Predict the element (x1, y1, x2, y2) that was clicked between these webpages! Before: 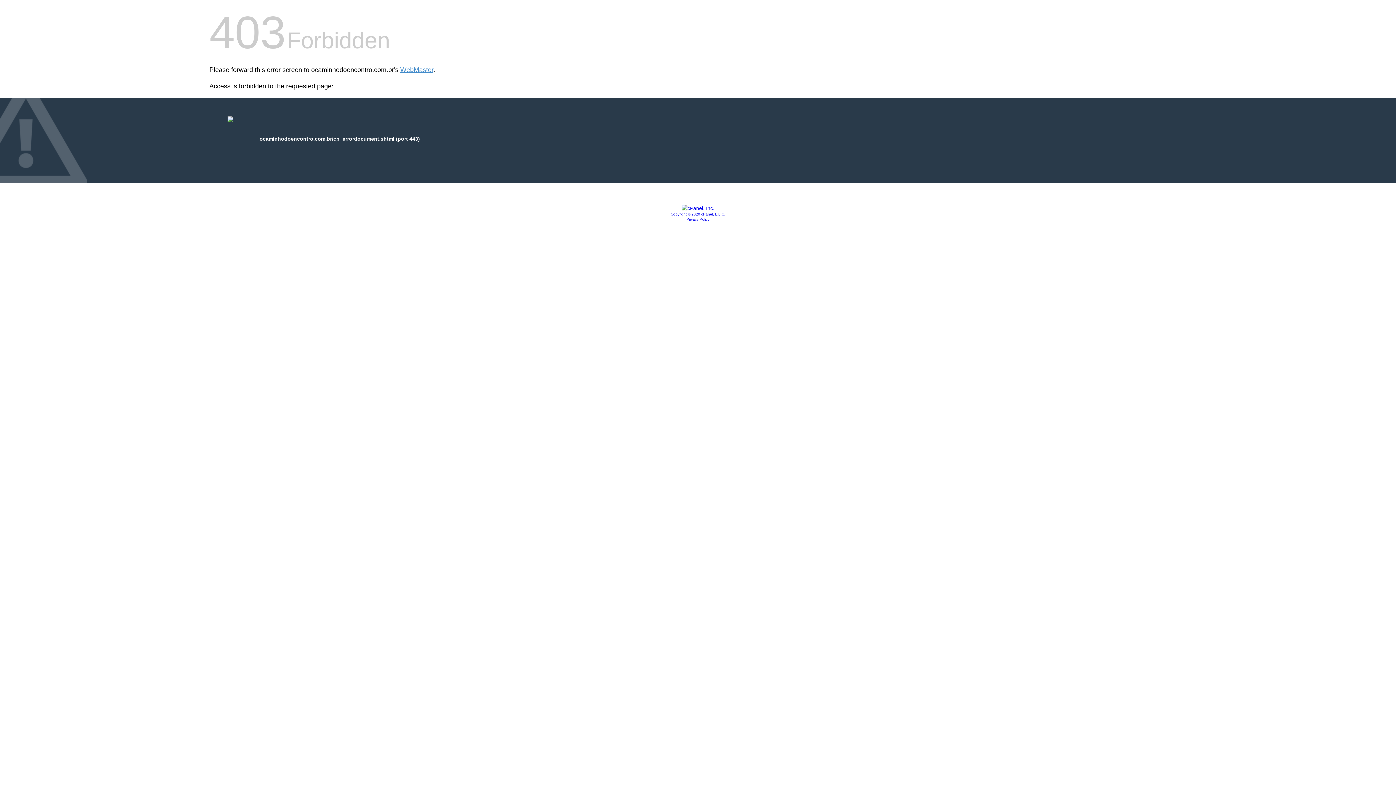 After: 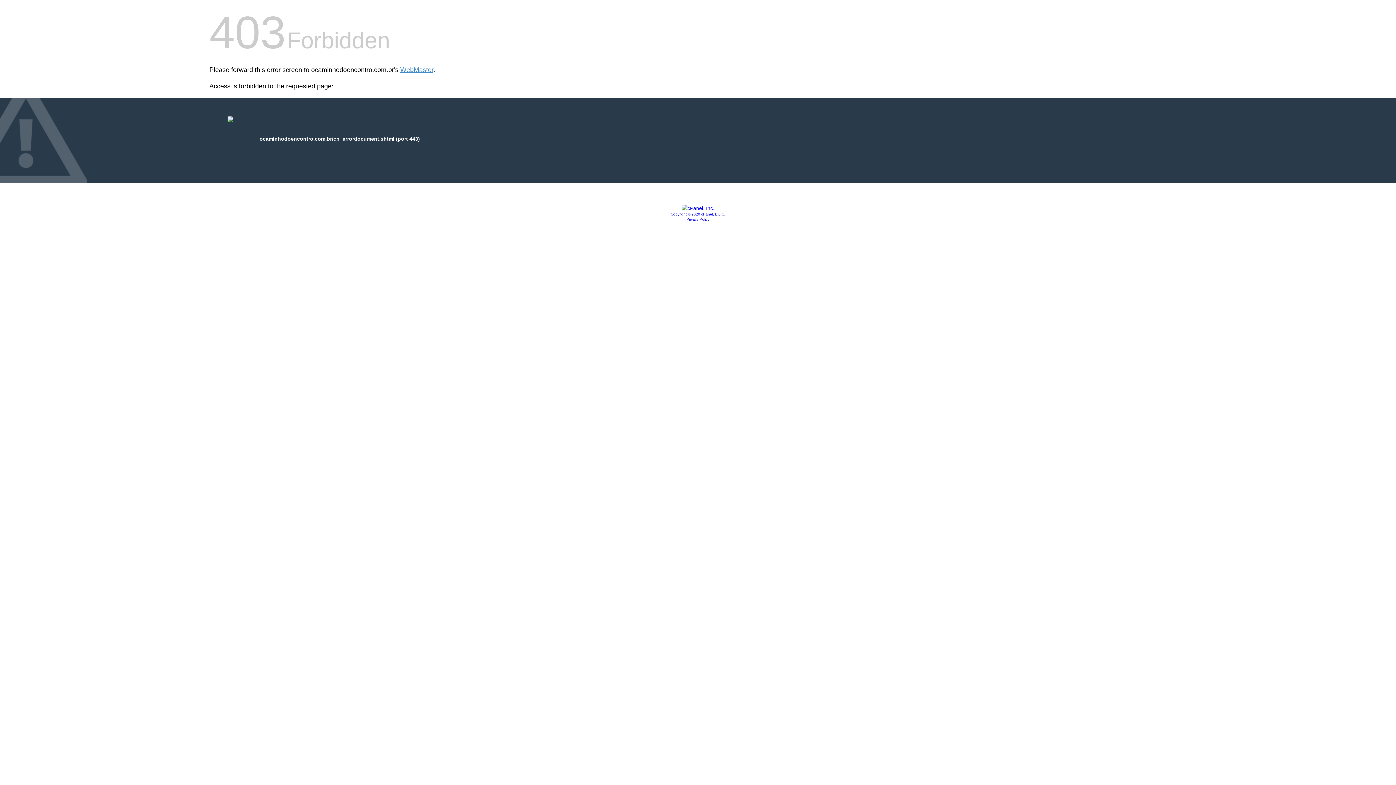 Action: label: Privacy Policy bbox: (686, 217, 709, 221)